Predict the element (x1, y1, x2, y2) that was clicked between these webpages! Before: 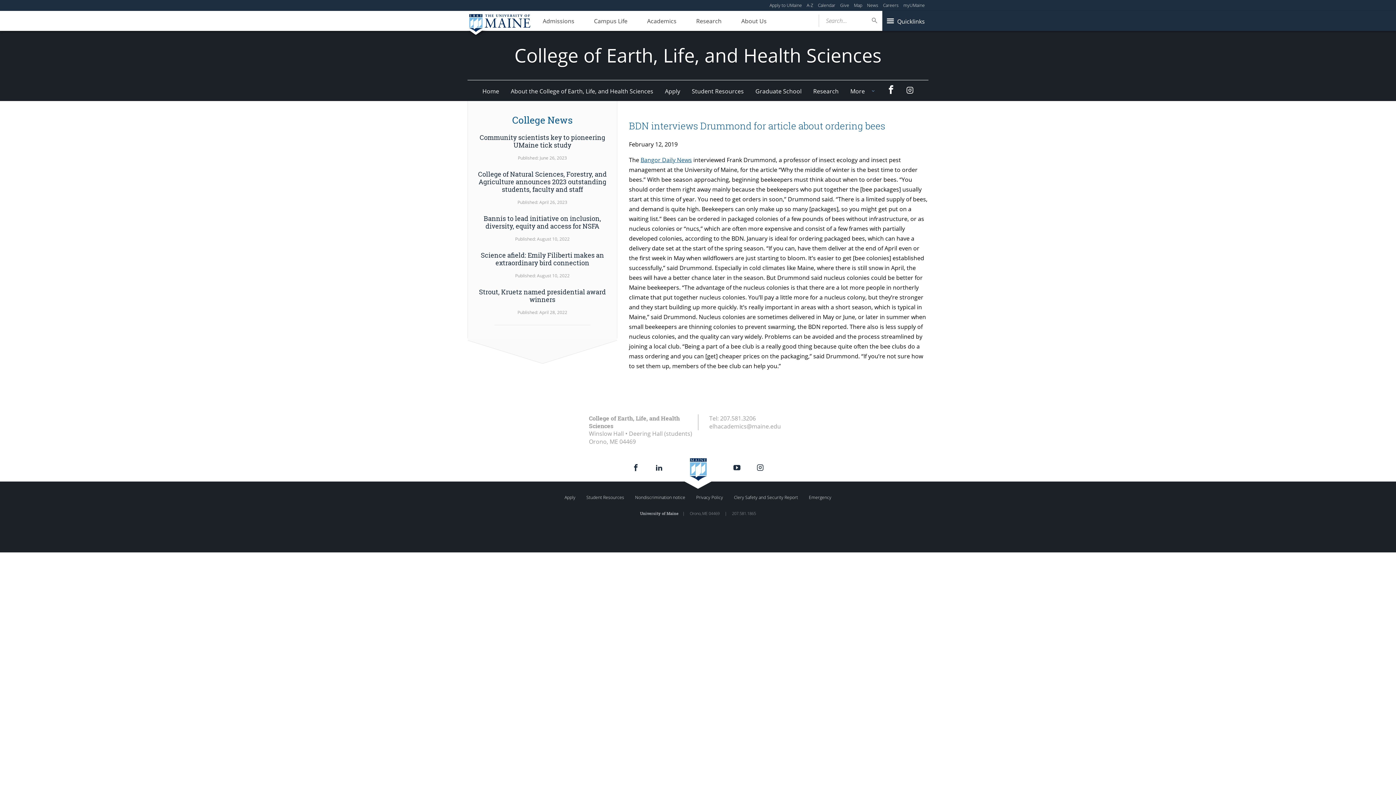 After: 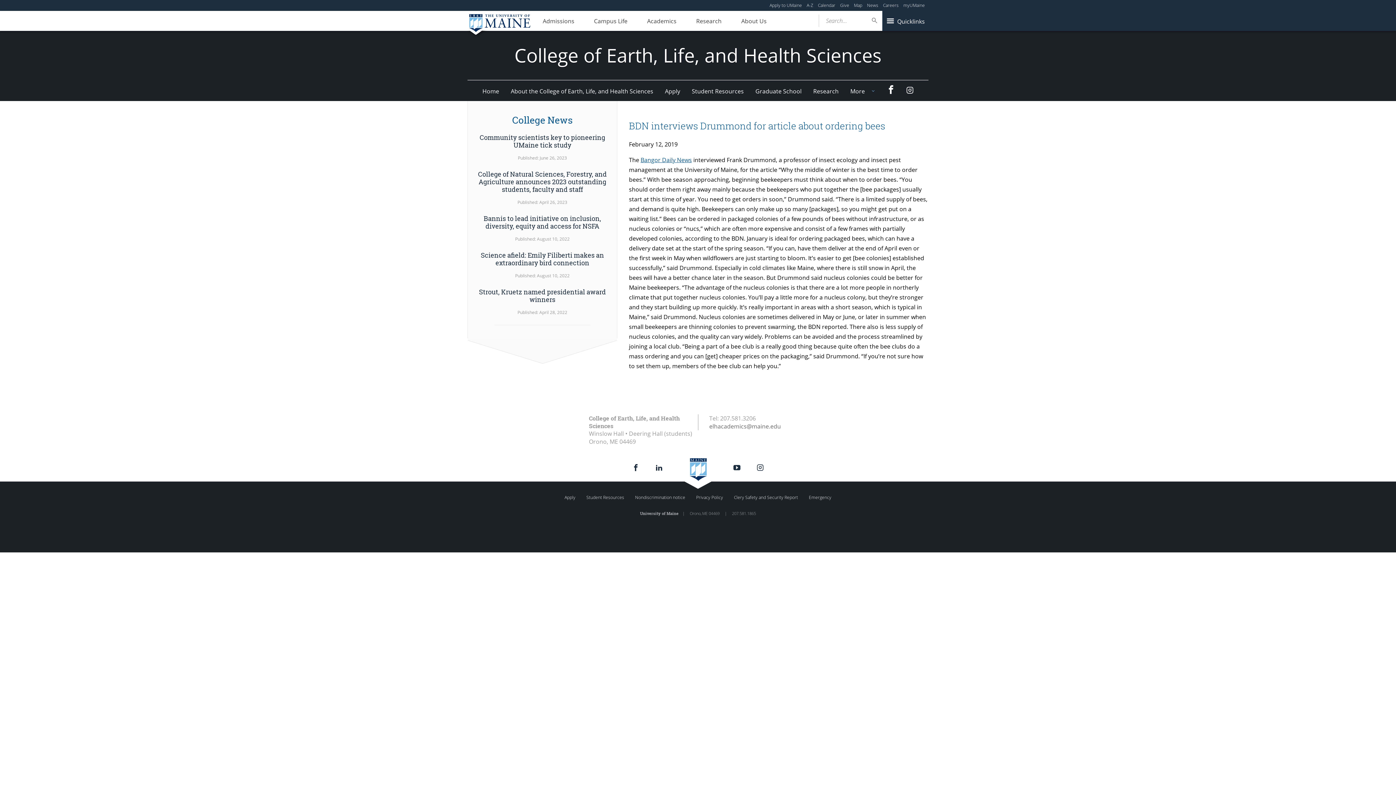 Action: label: elhacademics@maine.edu bbox: (709, 422, 781, 430)